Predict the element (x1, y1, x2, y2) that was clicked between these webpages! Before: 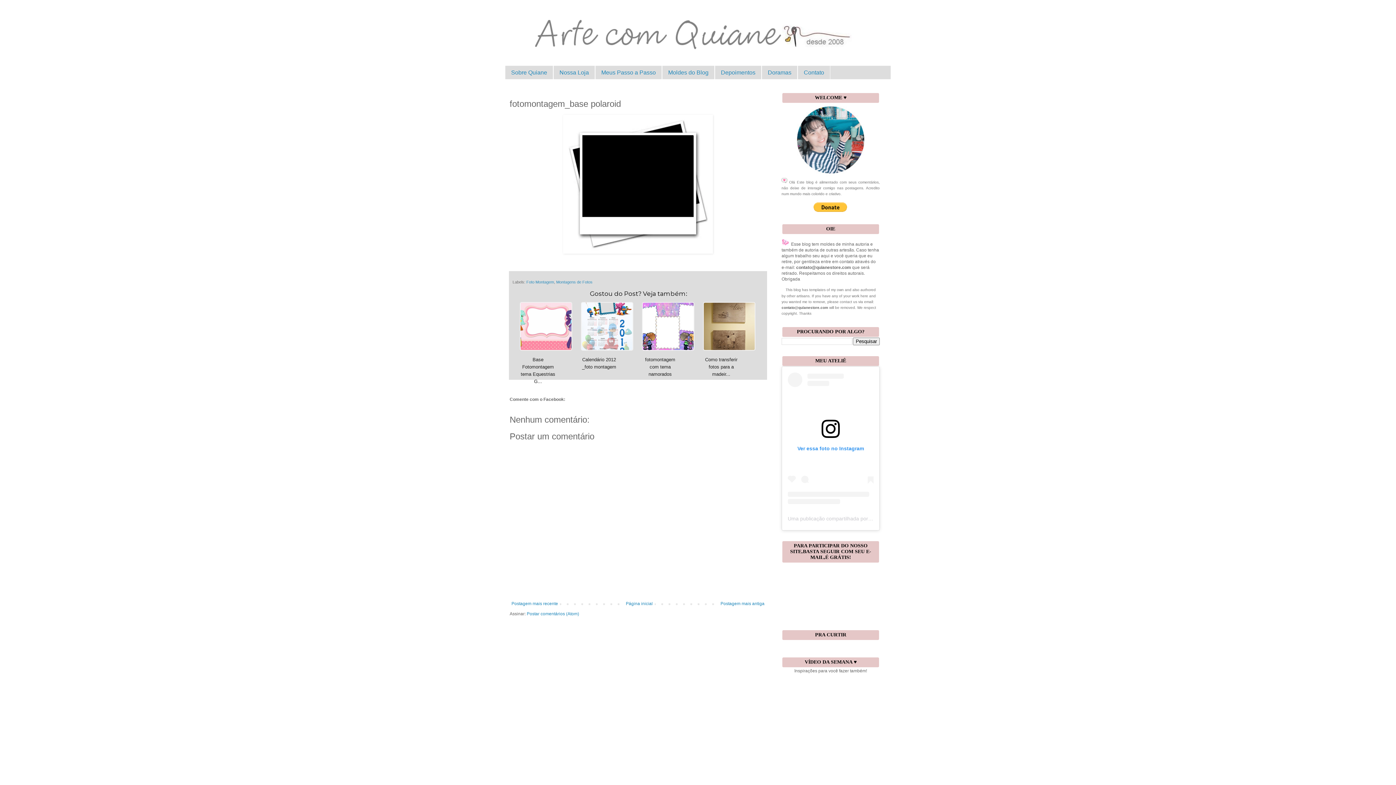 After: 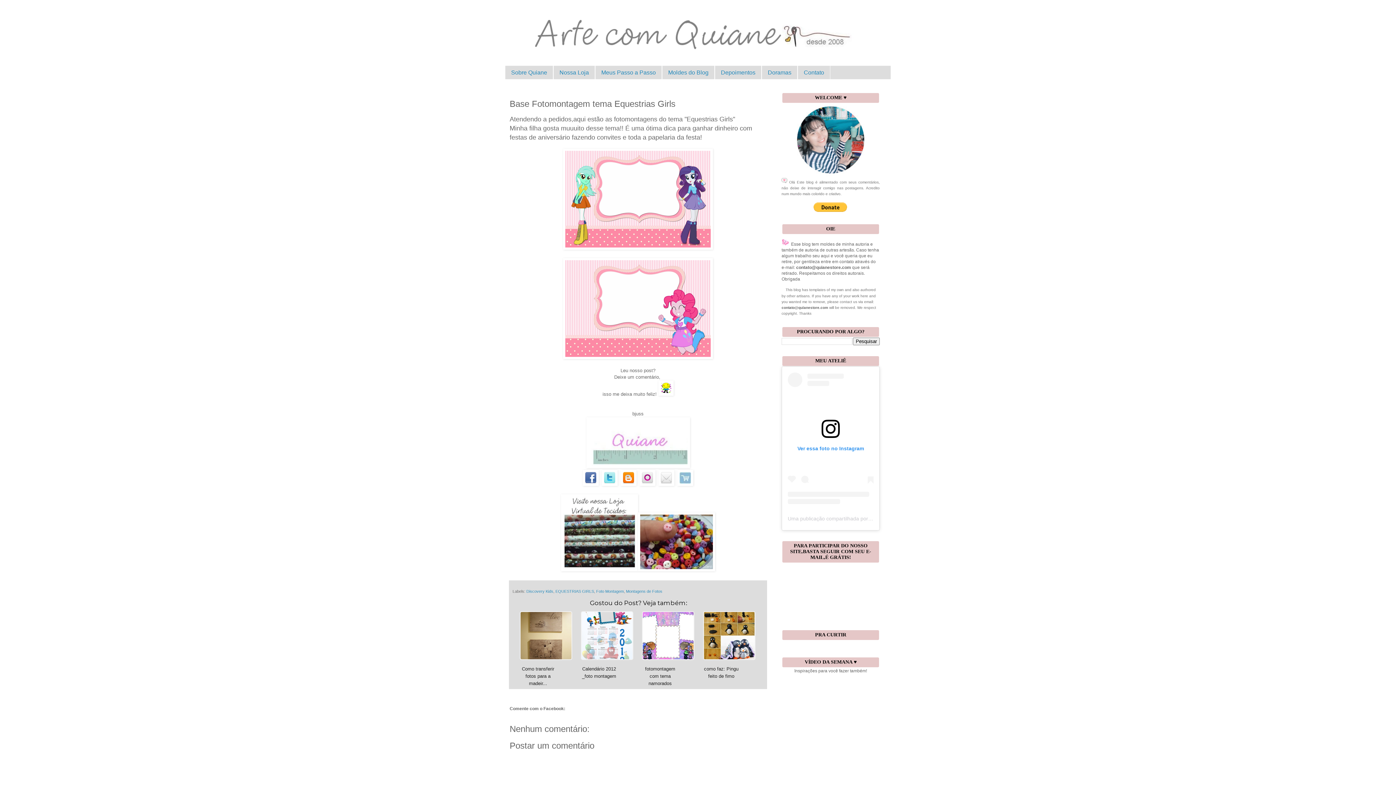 Action: bbox: (516, 298, 576, 374) label: 

Base Fotomontagem tema Equestrias G...